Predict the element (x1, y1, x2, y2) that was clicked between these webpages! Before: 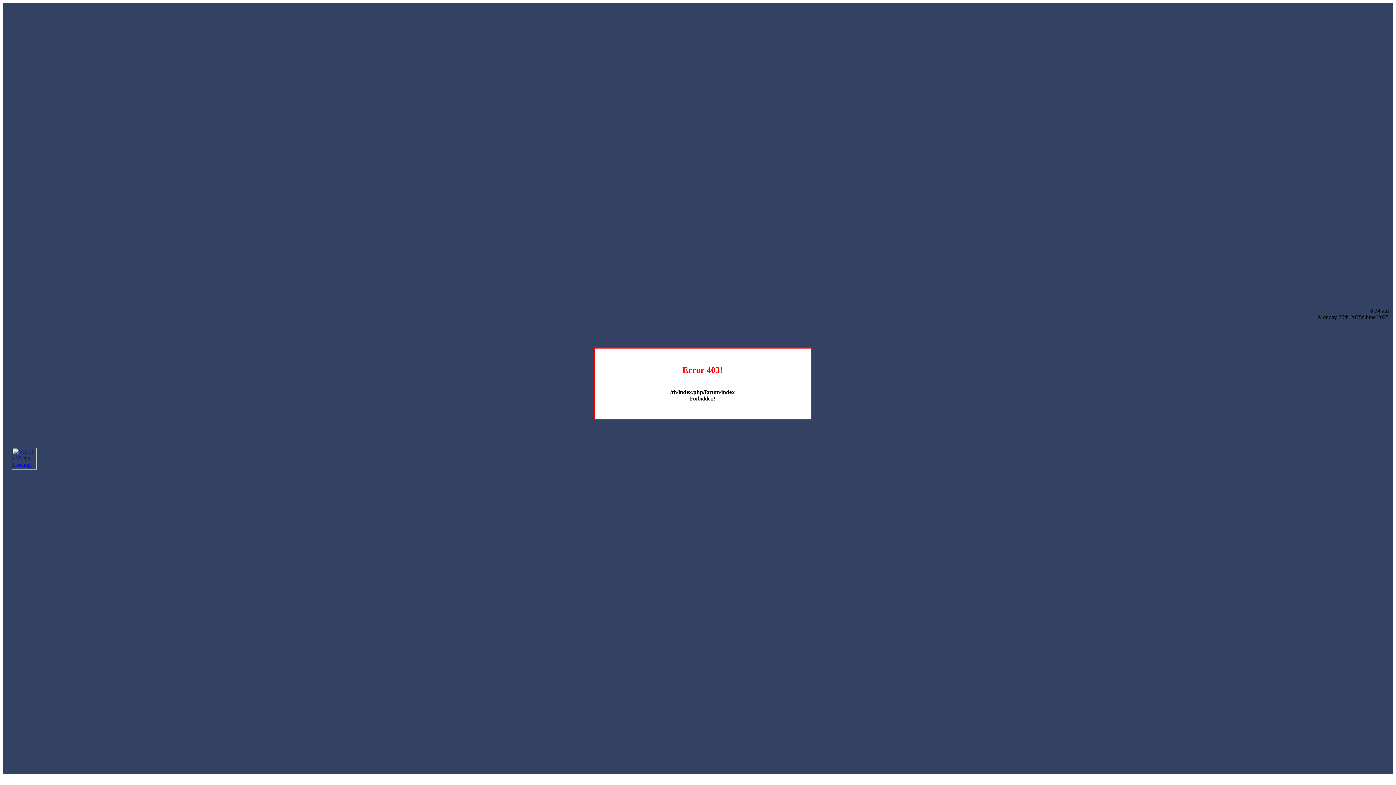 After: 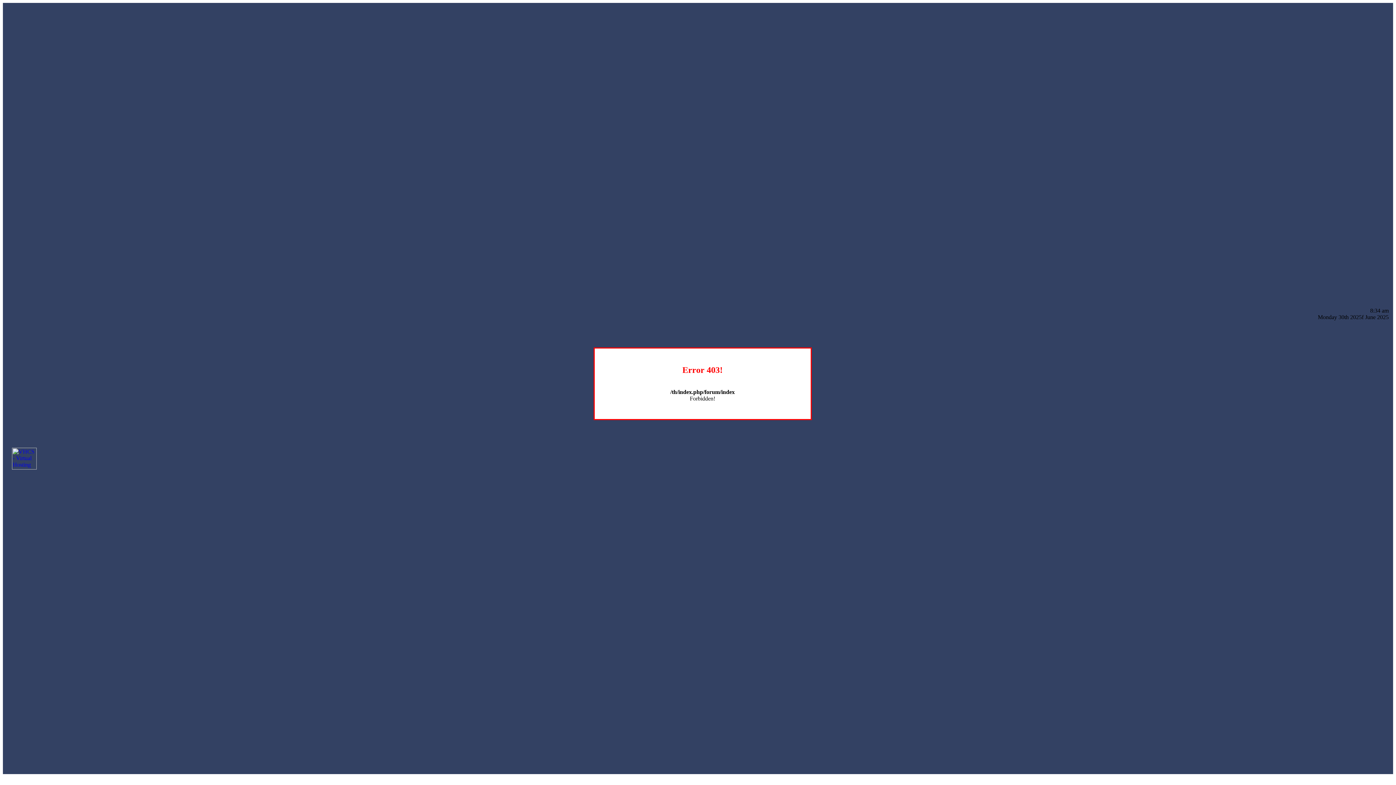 Action: bbox: (12, 464, 36, 470)